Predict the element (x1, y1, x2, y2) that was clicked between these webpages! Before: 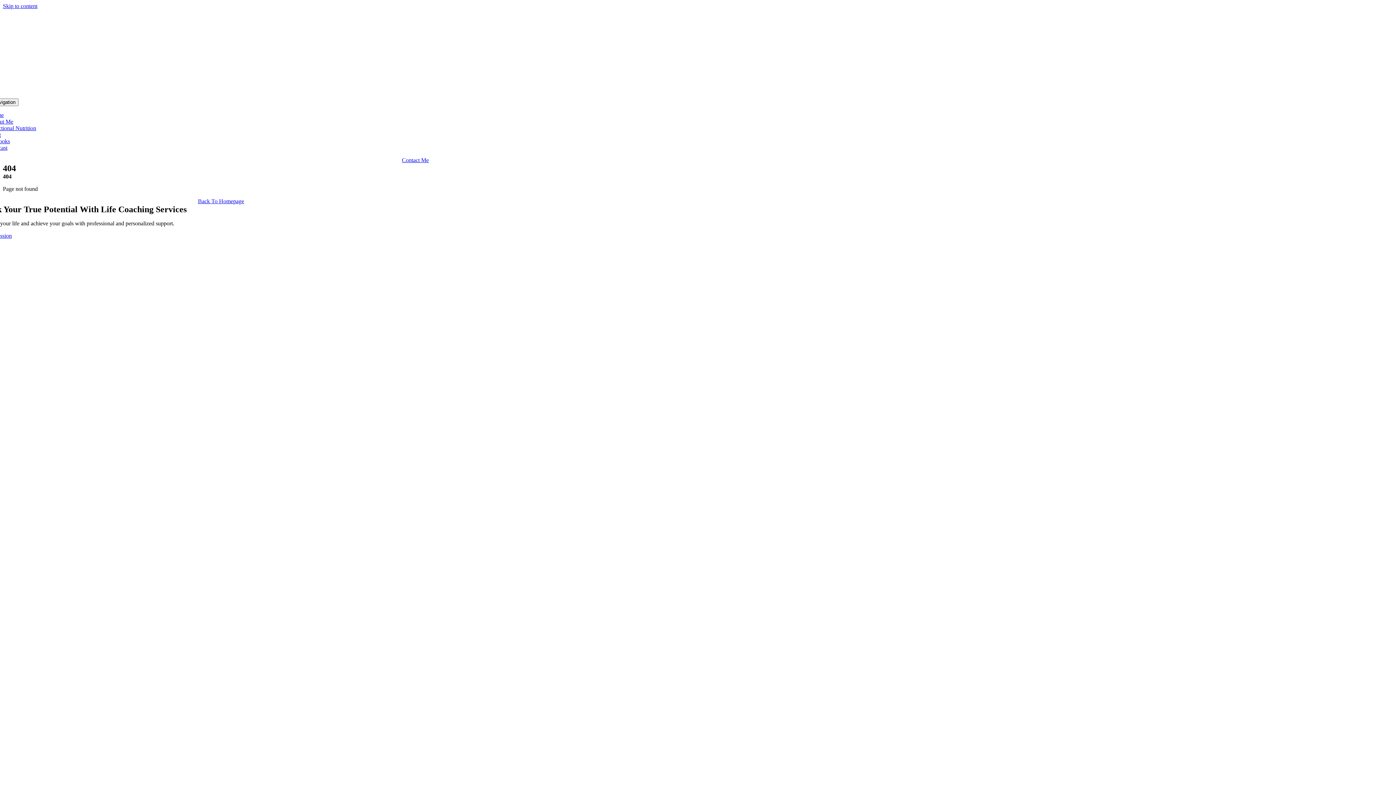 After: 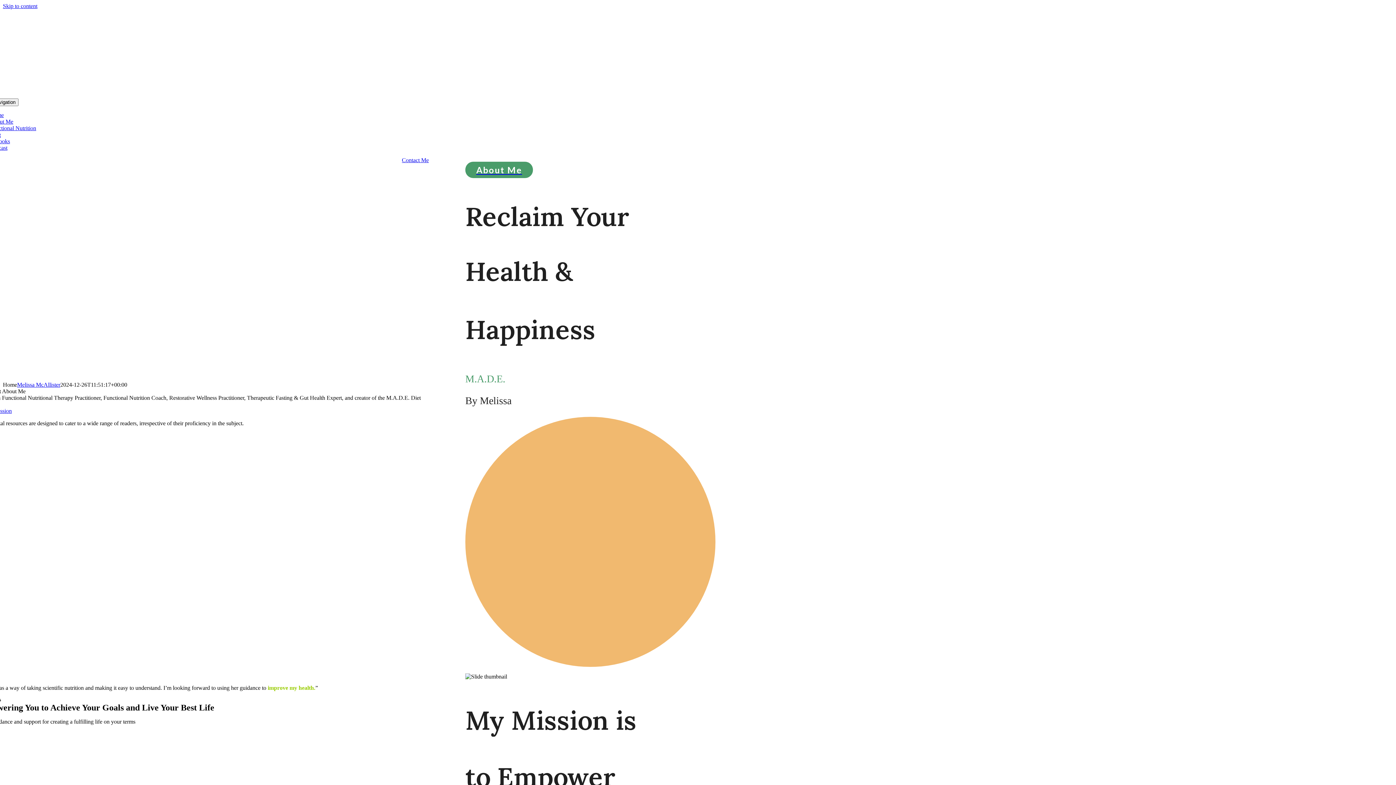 Action: bbox: (-24, 92, 137, 98) label: MelissaMade_Logo_2022-1